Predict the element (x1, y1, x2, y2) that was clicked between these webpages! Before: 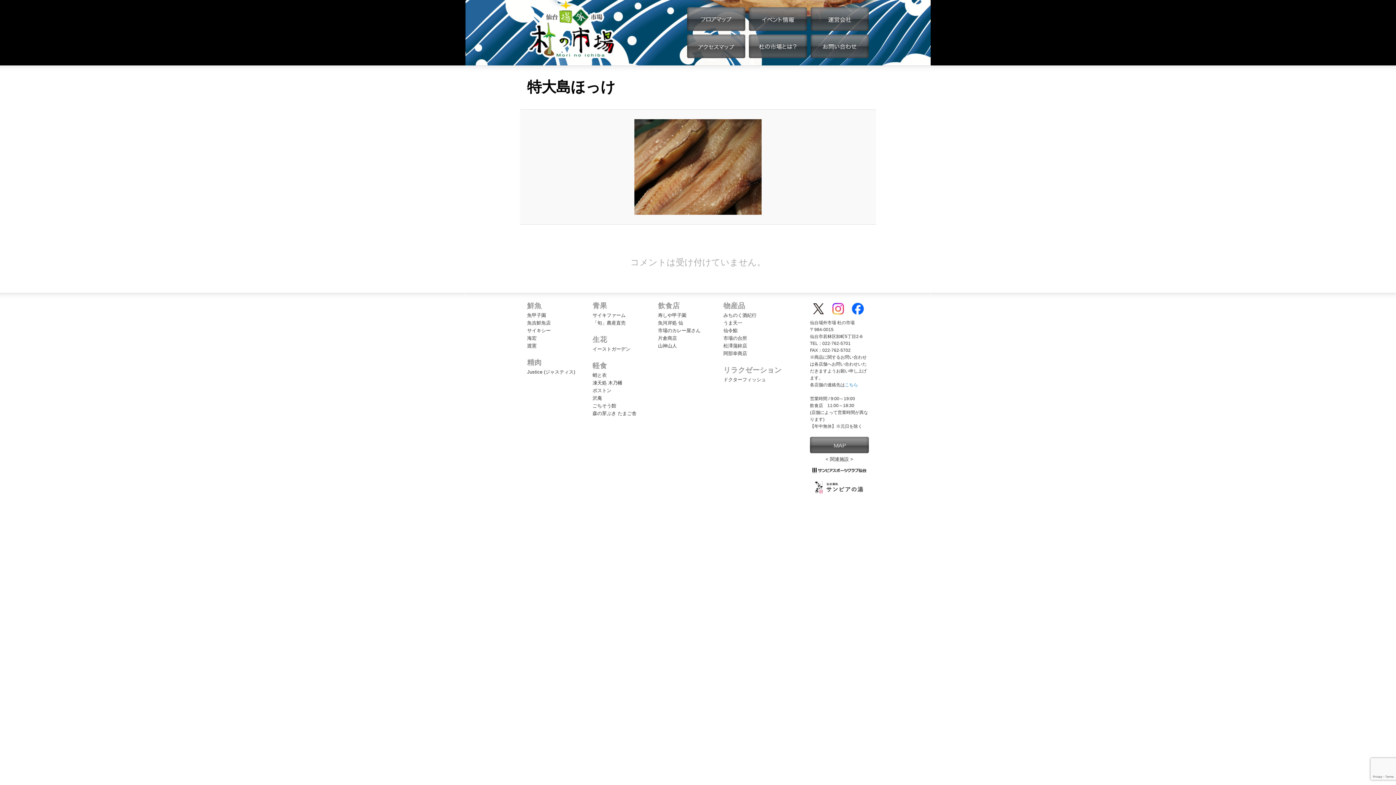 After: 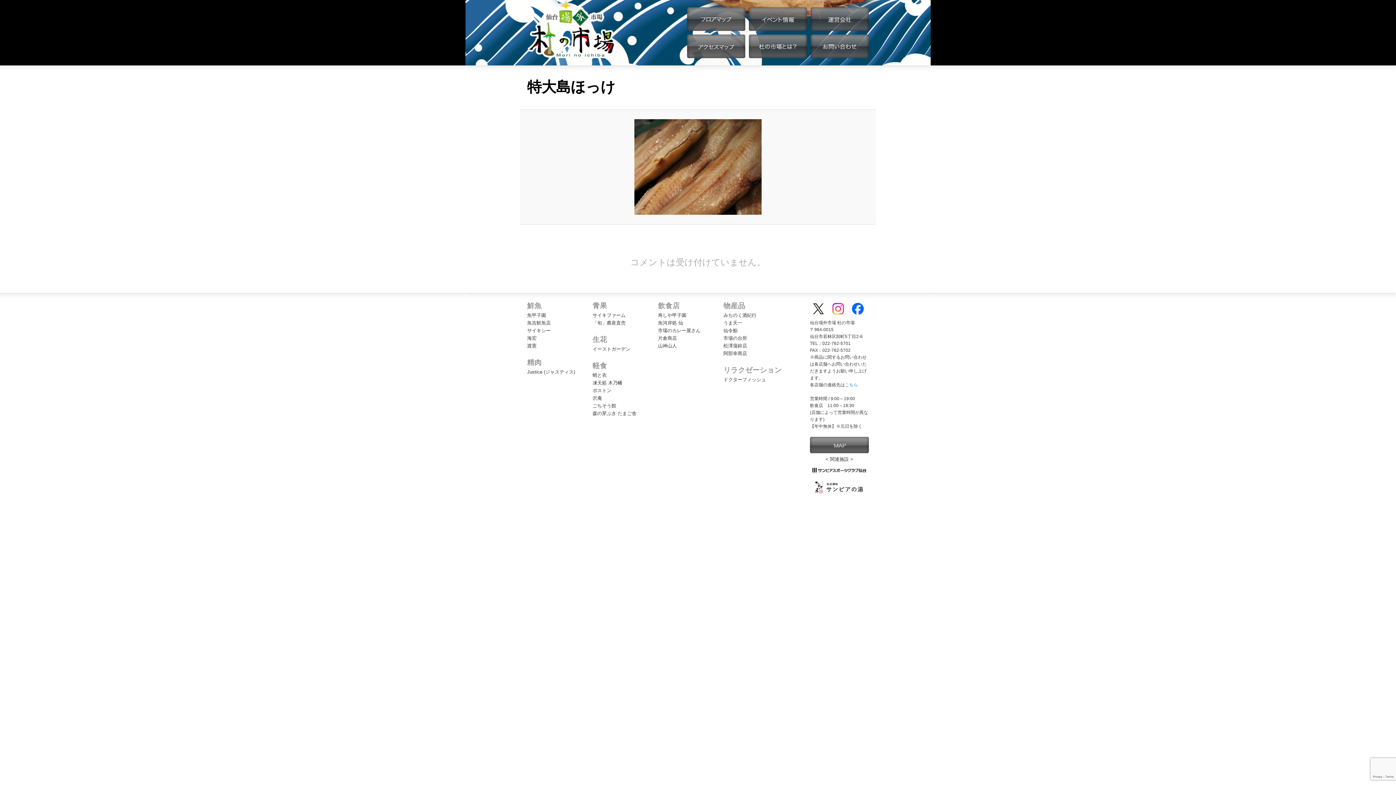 Action: bbox: (810, 473, 869, 479)